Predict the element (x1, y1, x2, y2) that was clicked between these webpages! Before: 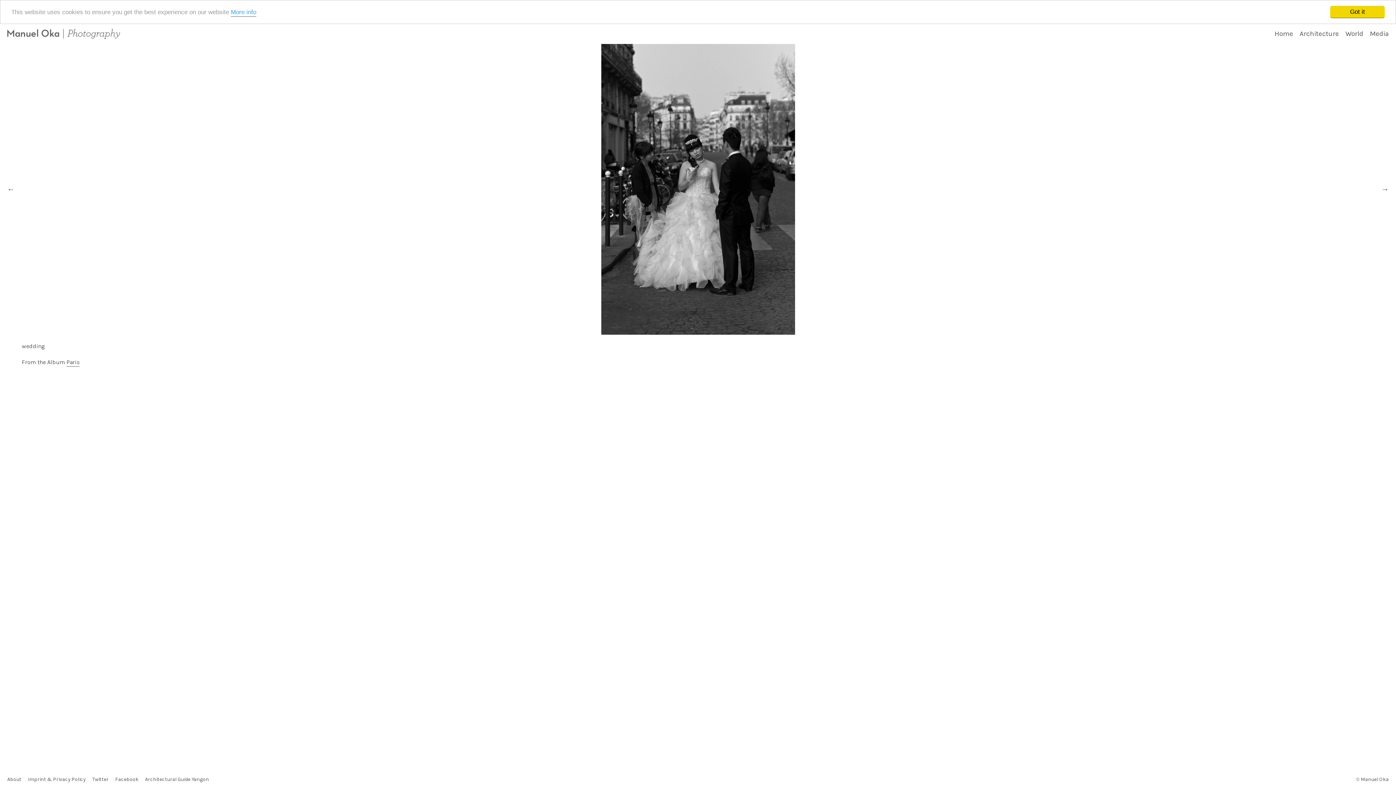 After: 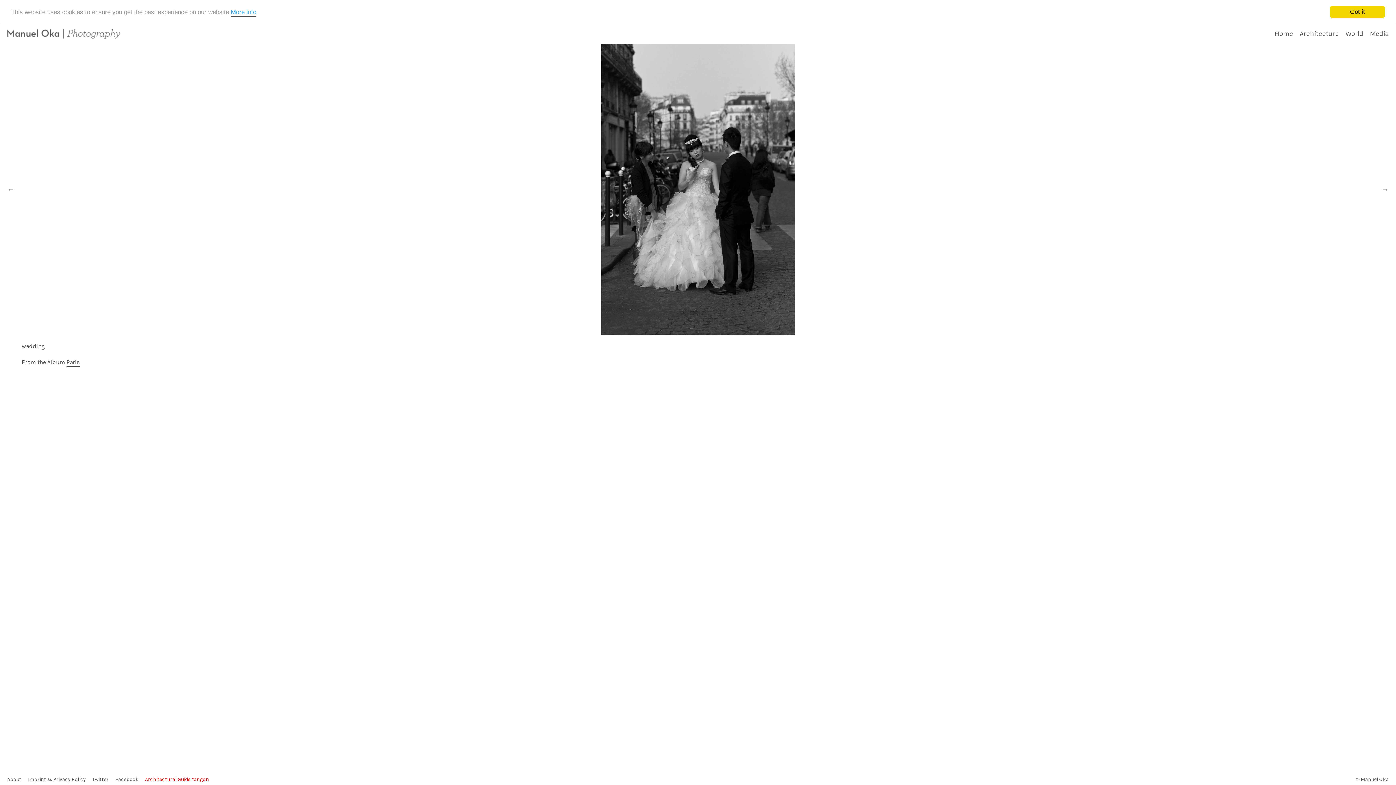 Action: label: Architectural Guide Yangon bbox: (145, 776, 209, 783)